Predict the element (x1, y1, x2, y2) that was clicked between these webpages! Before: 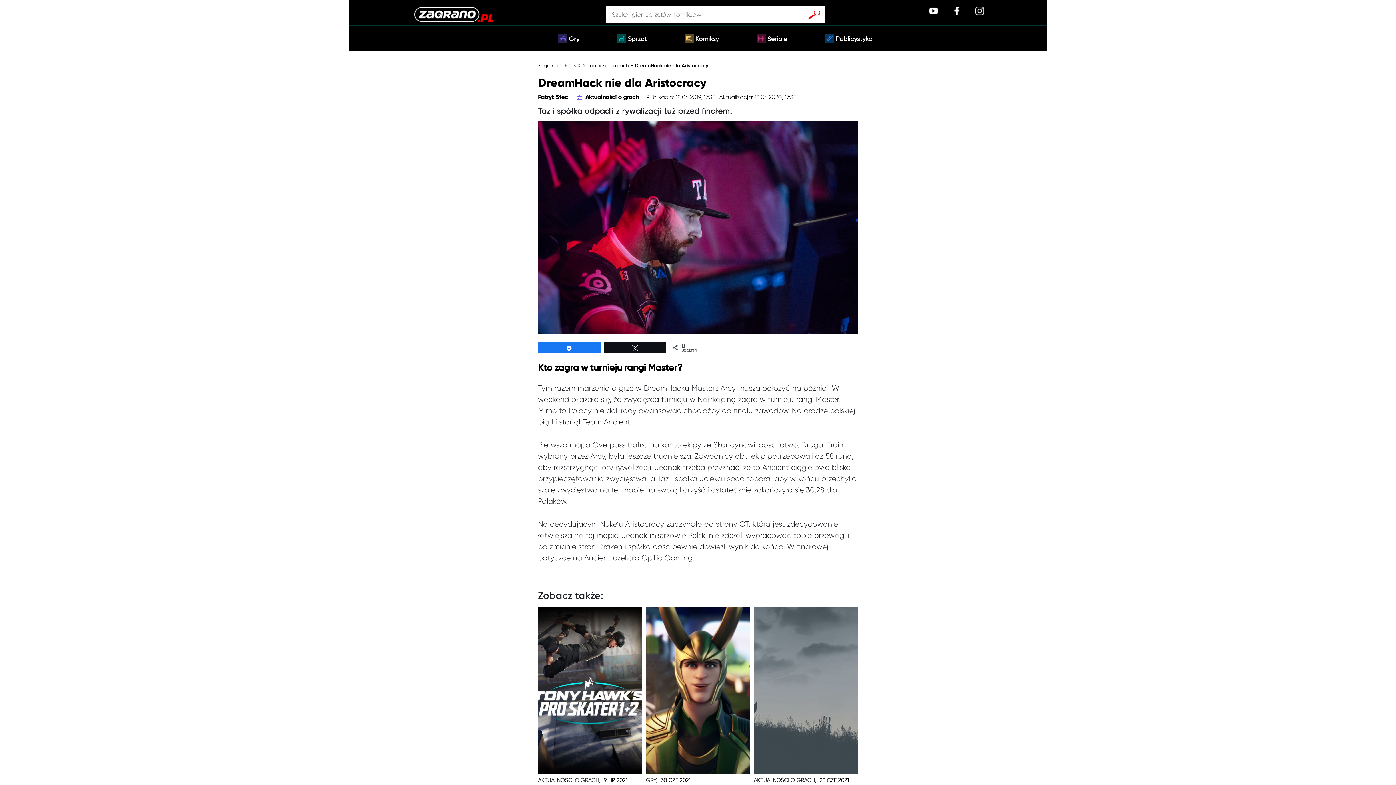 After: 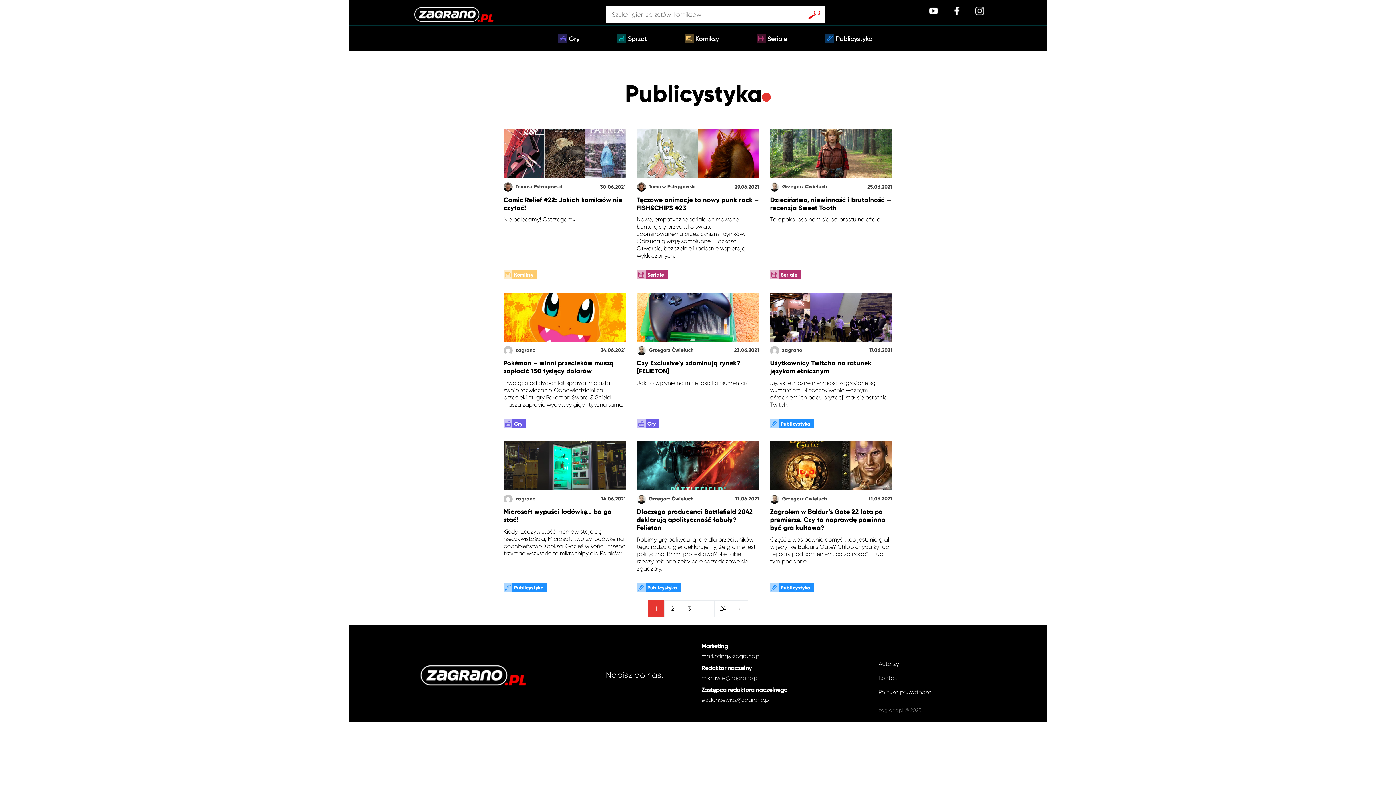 Action: bbox: (836, 33, 872, 43) label: Publicystyka